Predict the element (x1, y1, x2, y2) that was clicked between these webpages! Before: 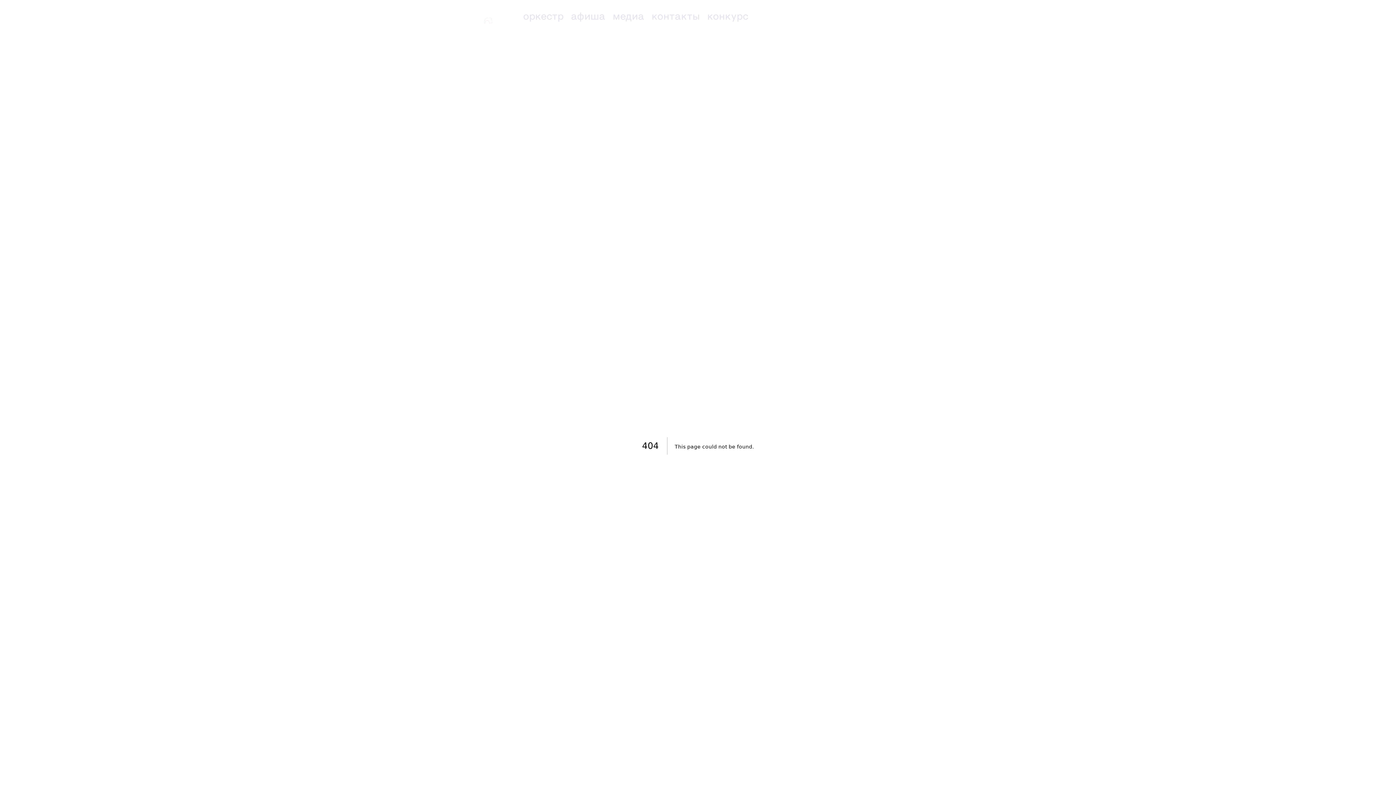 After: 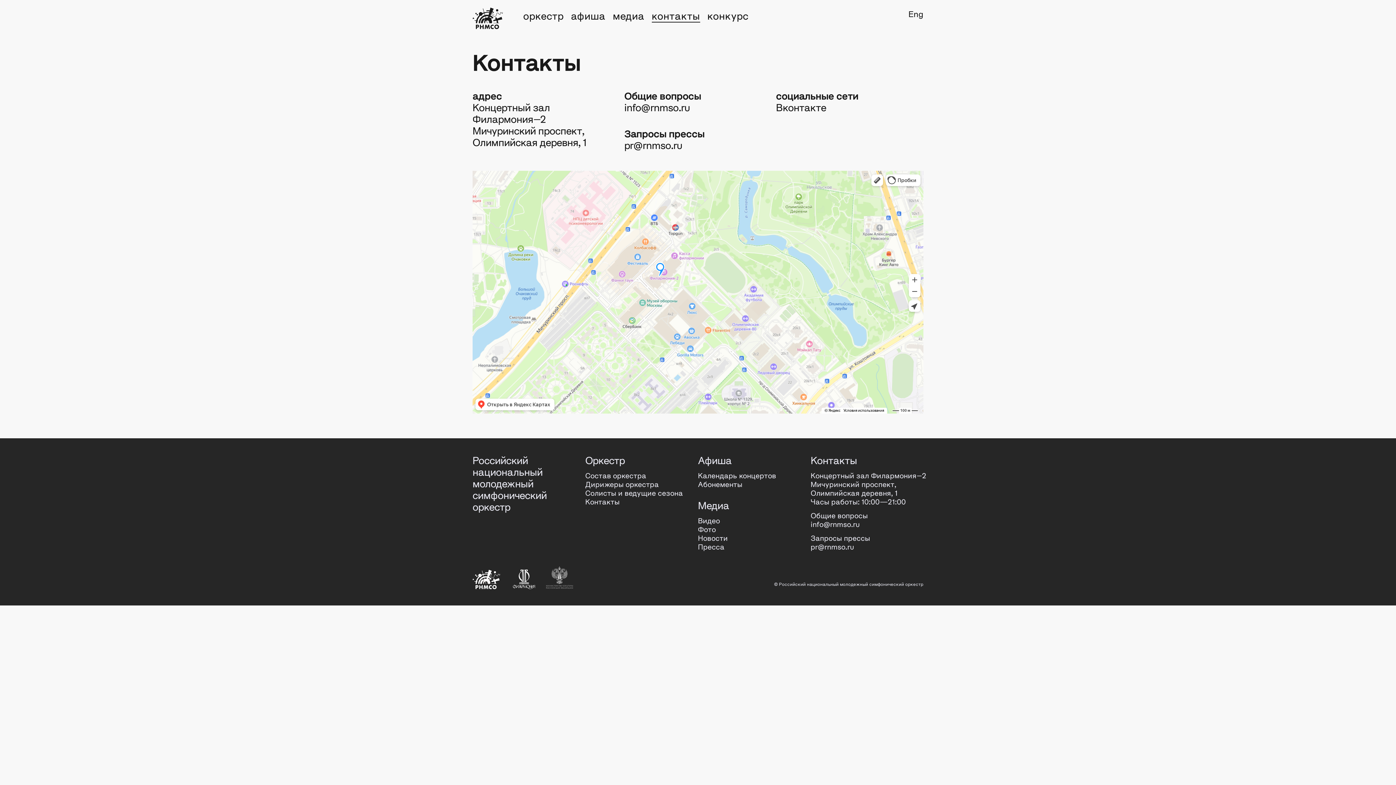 Action: label: контакты bbox: (648, 10, 703, 22)